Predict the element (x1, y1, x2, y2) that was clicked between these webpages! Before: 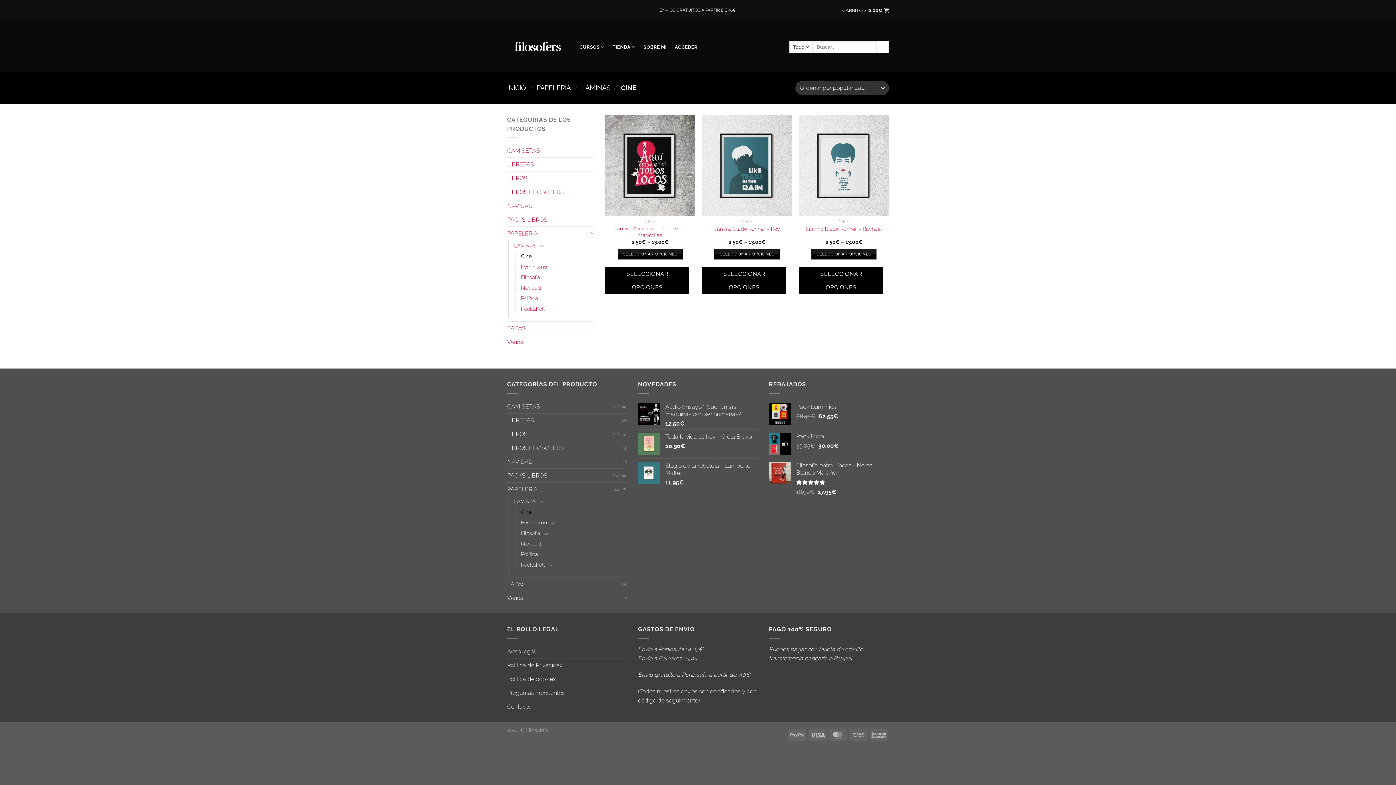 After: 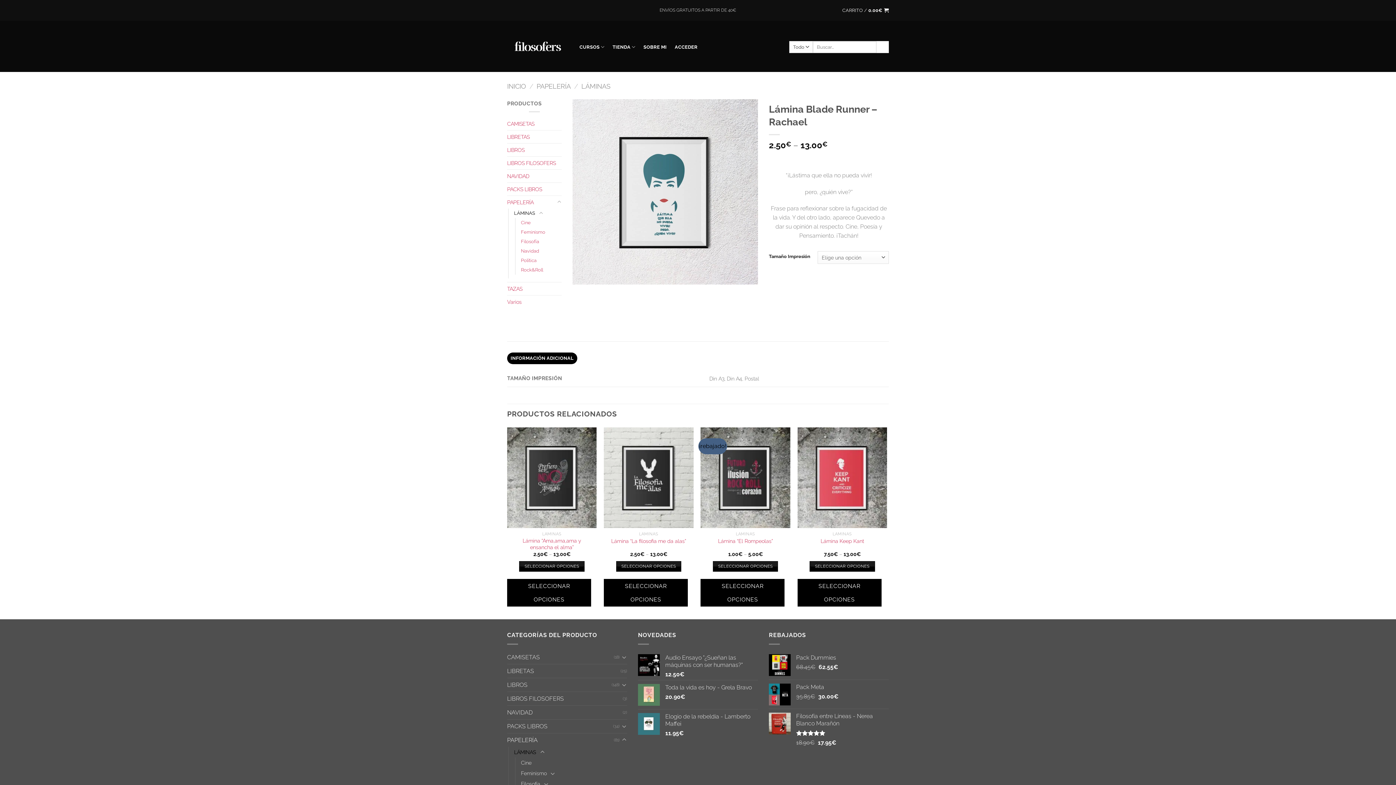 Action: label: Elige las opciones para “Lámina Blade Runner - Rachael” bbox: (811, 248, 876, 259)